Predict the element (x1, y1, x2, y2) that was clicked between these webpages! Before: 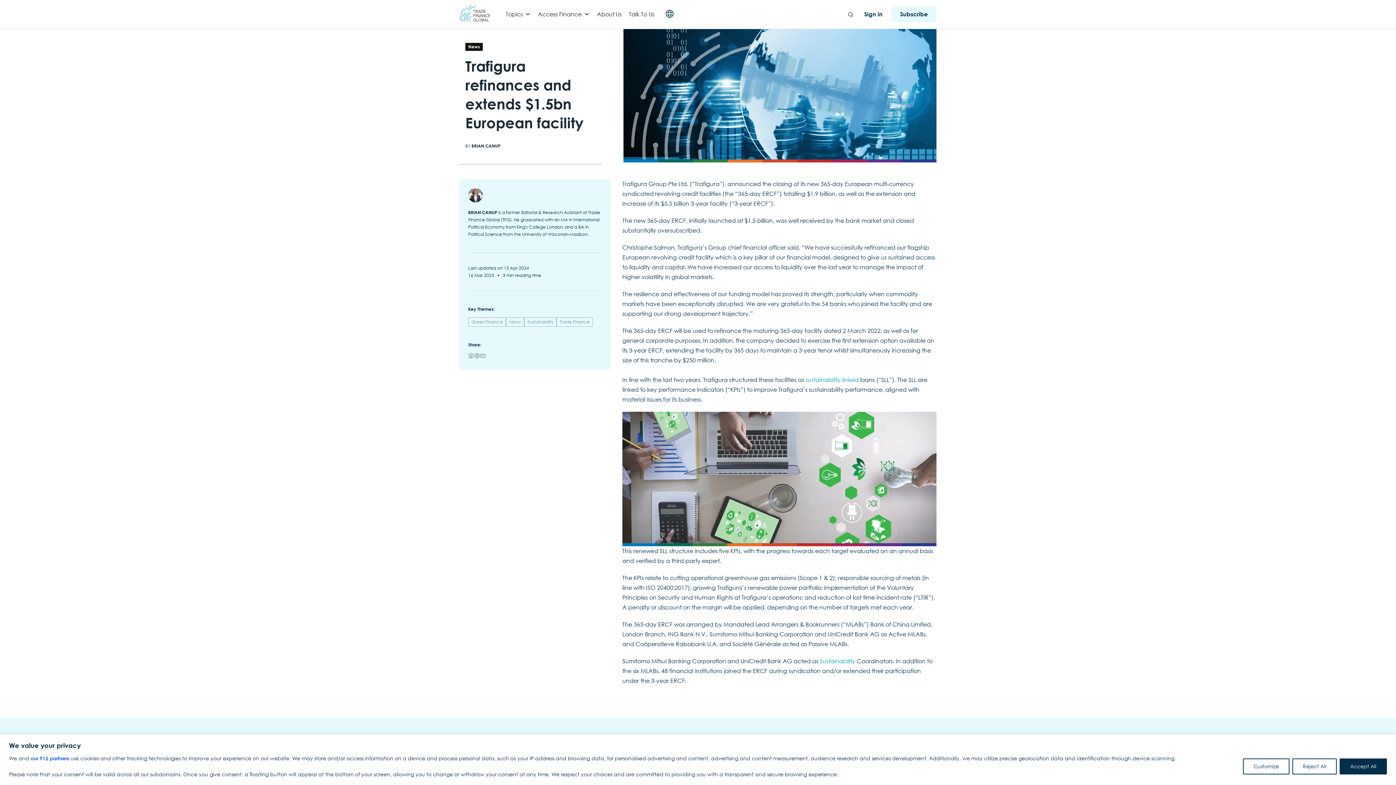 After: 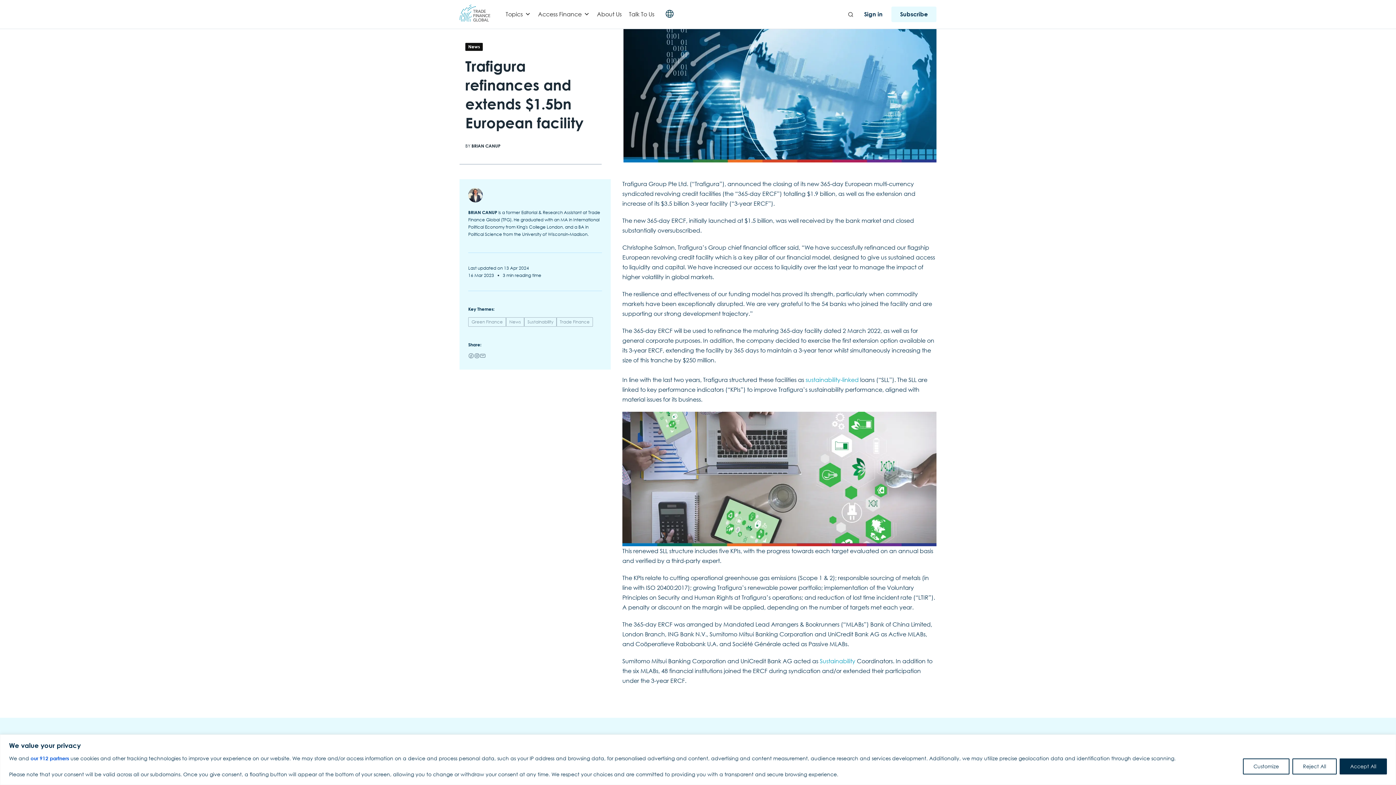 Action: bbox: (468, 353, 474, 361)